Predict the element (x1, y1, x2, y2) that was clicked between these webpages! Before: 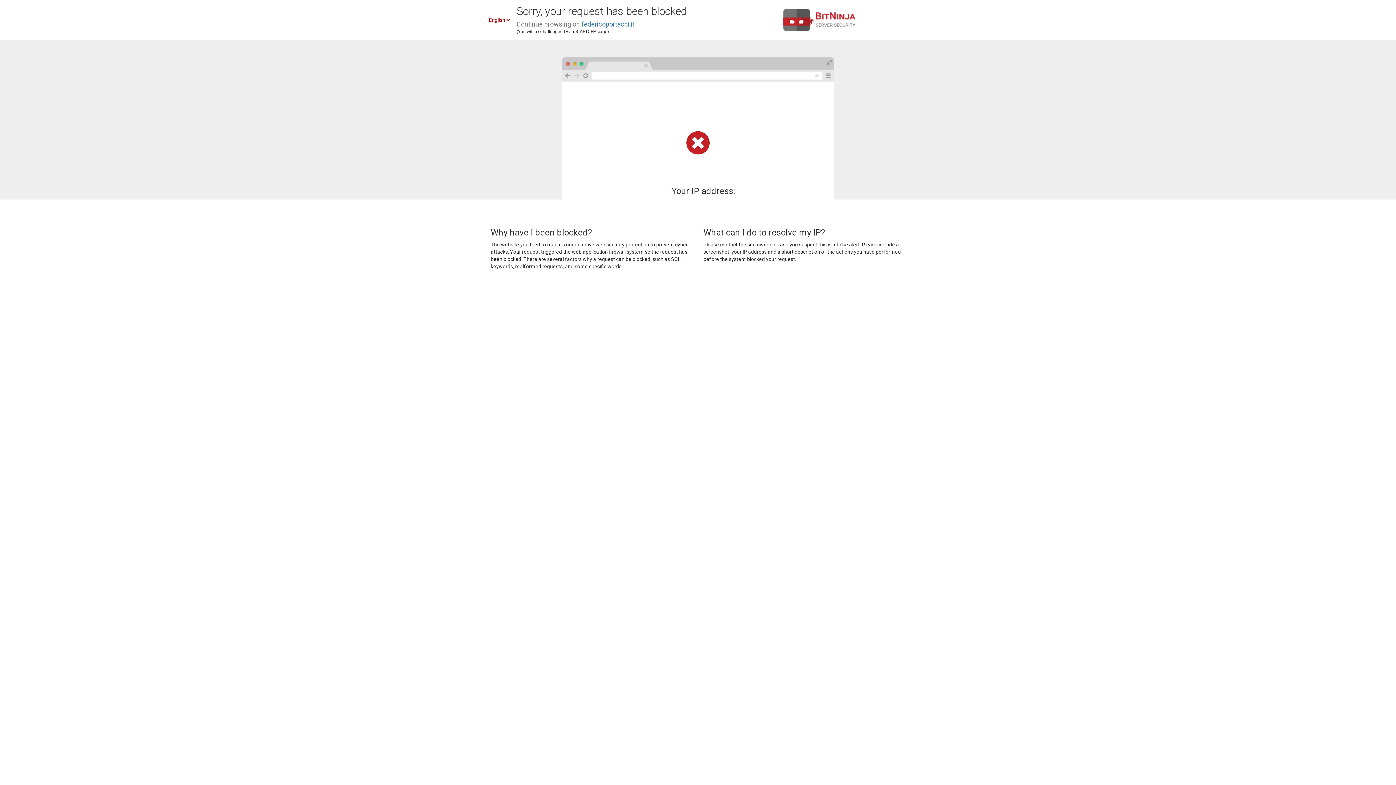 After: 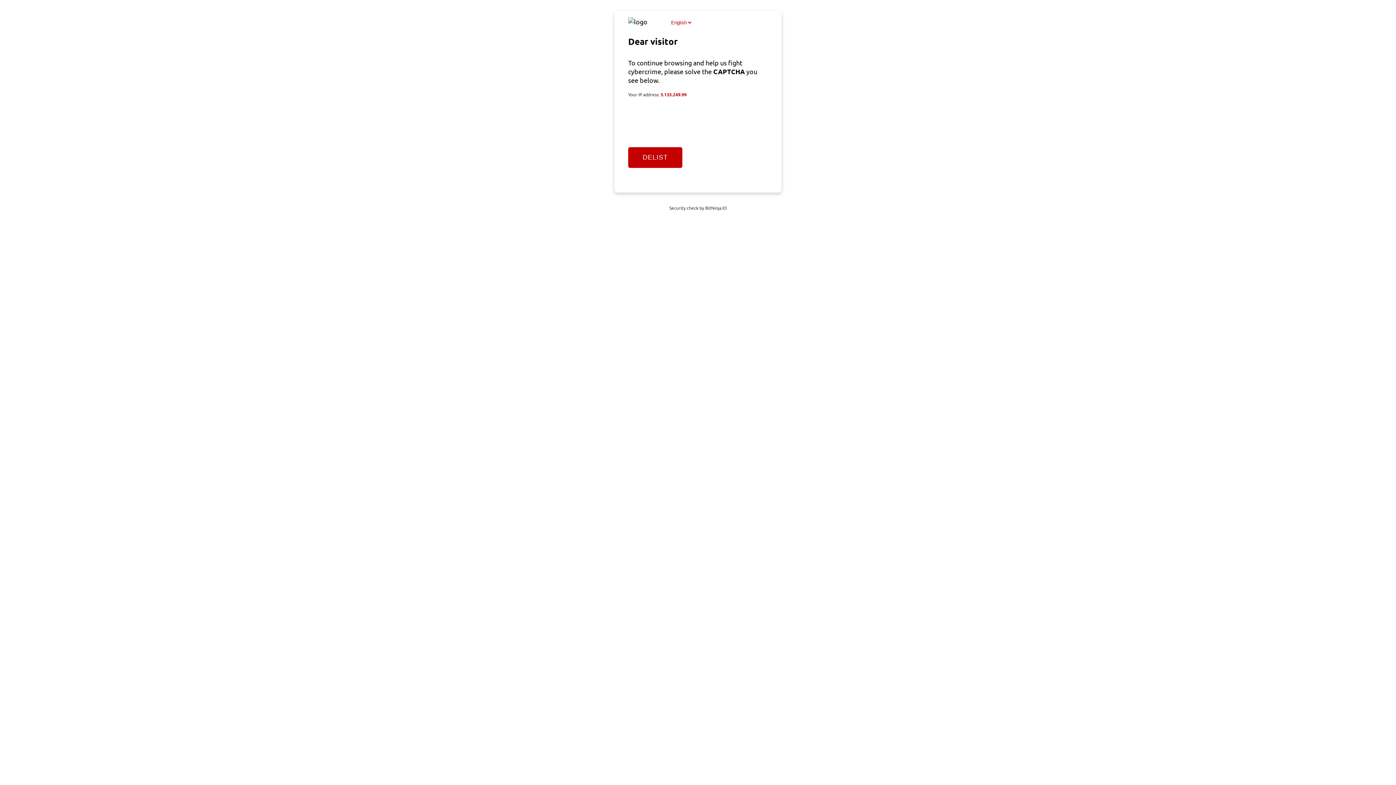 Action: label: federicoportacci.it bbox: (581, 20, 634, 28)